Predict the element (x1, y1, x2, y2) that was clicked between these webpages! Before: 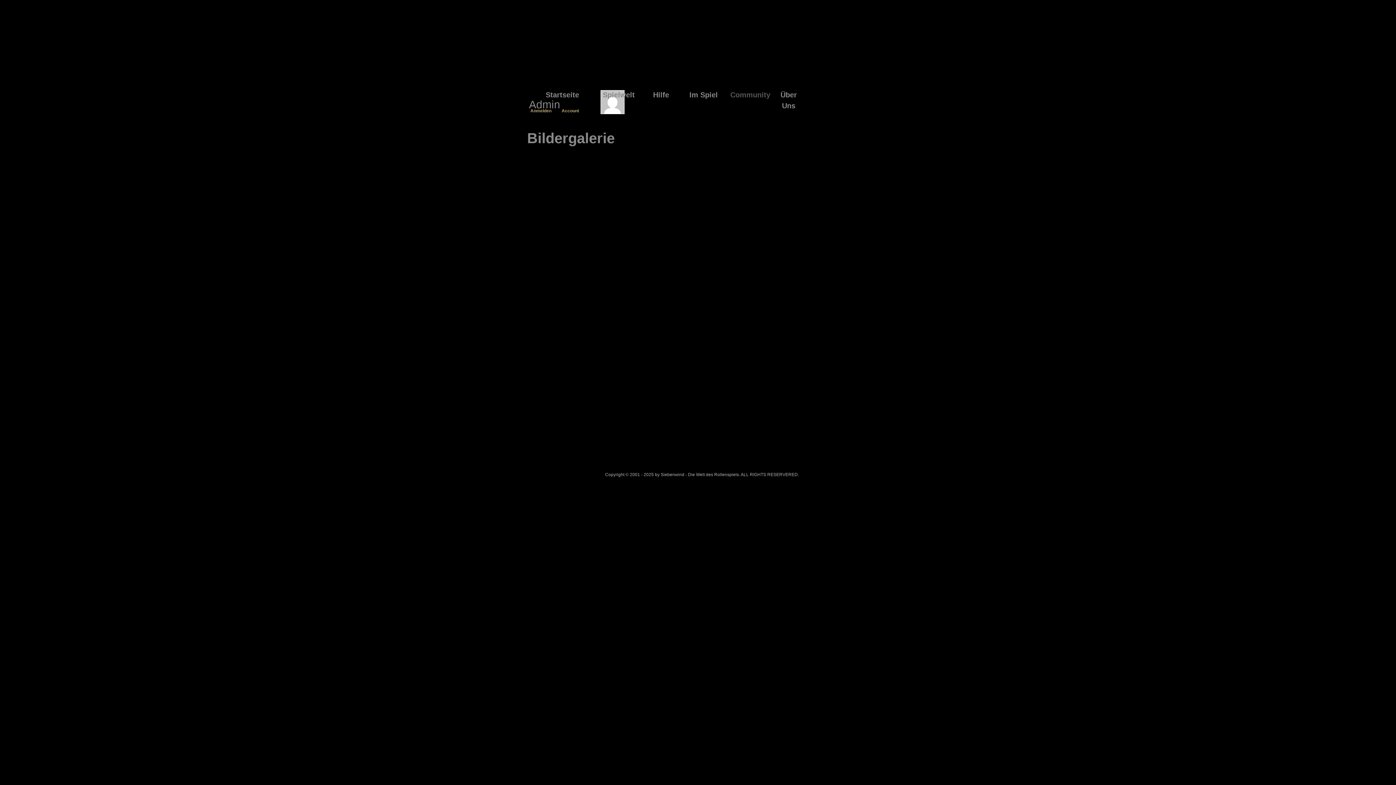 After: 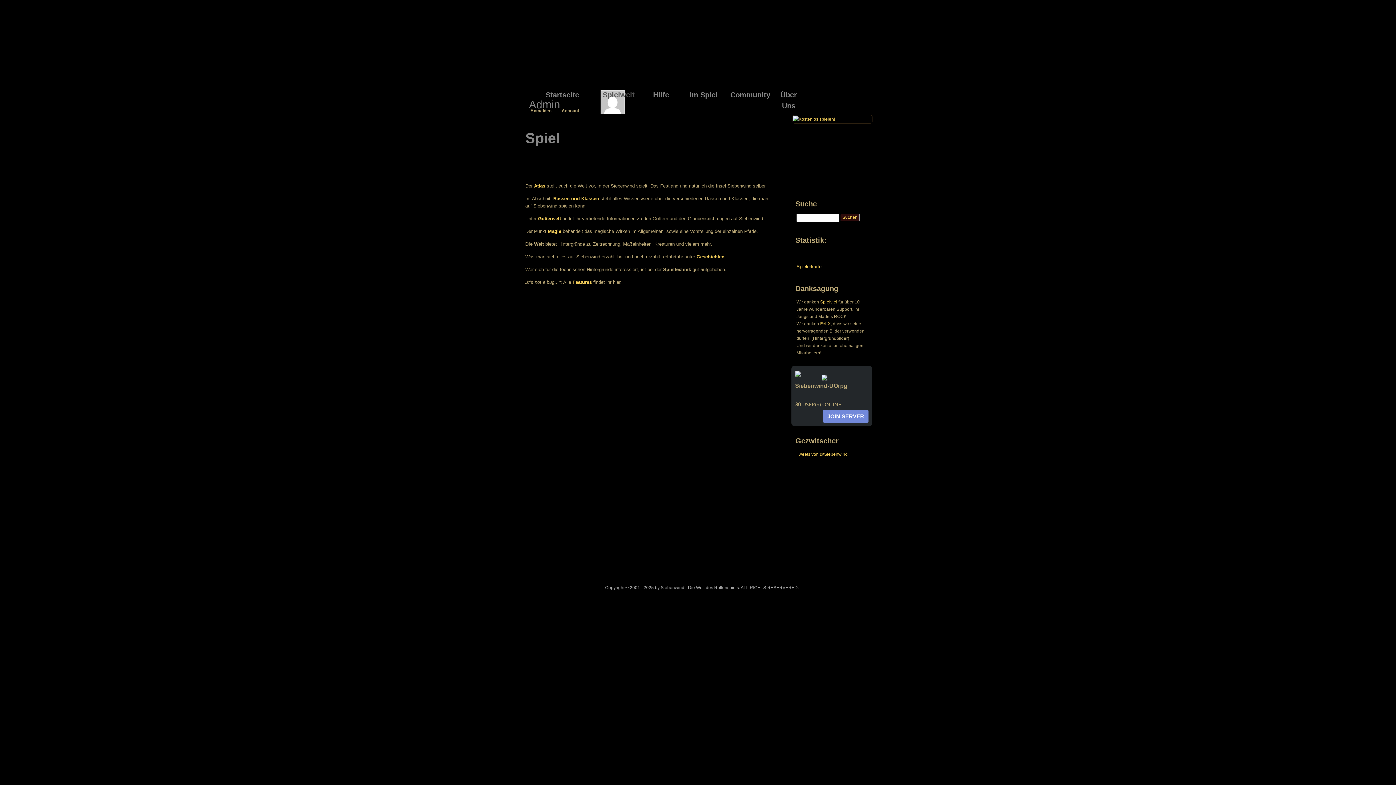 Action: bbox: (597, 82, 640, 101) label: Spielwelt